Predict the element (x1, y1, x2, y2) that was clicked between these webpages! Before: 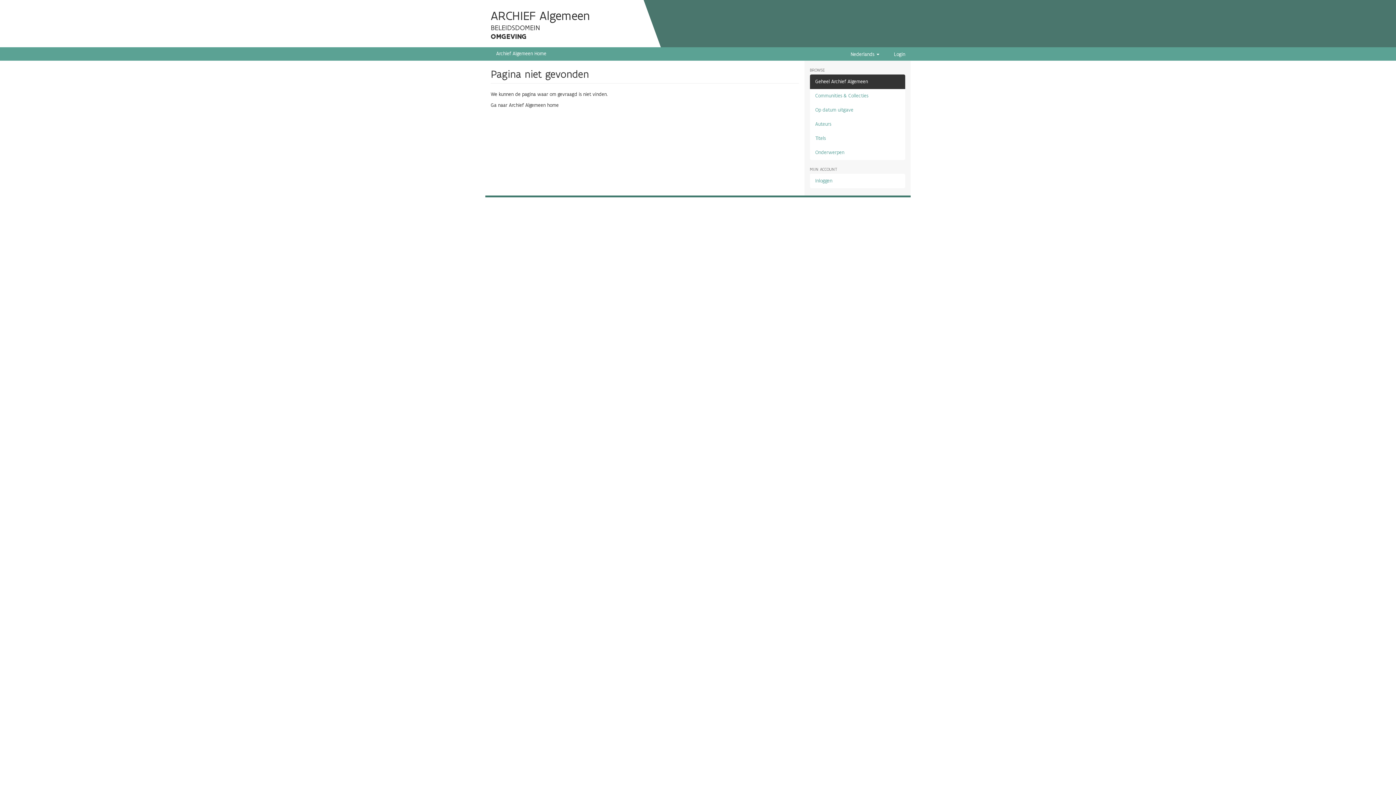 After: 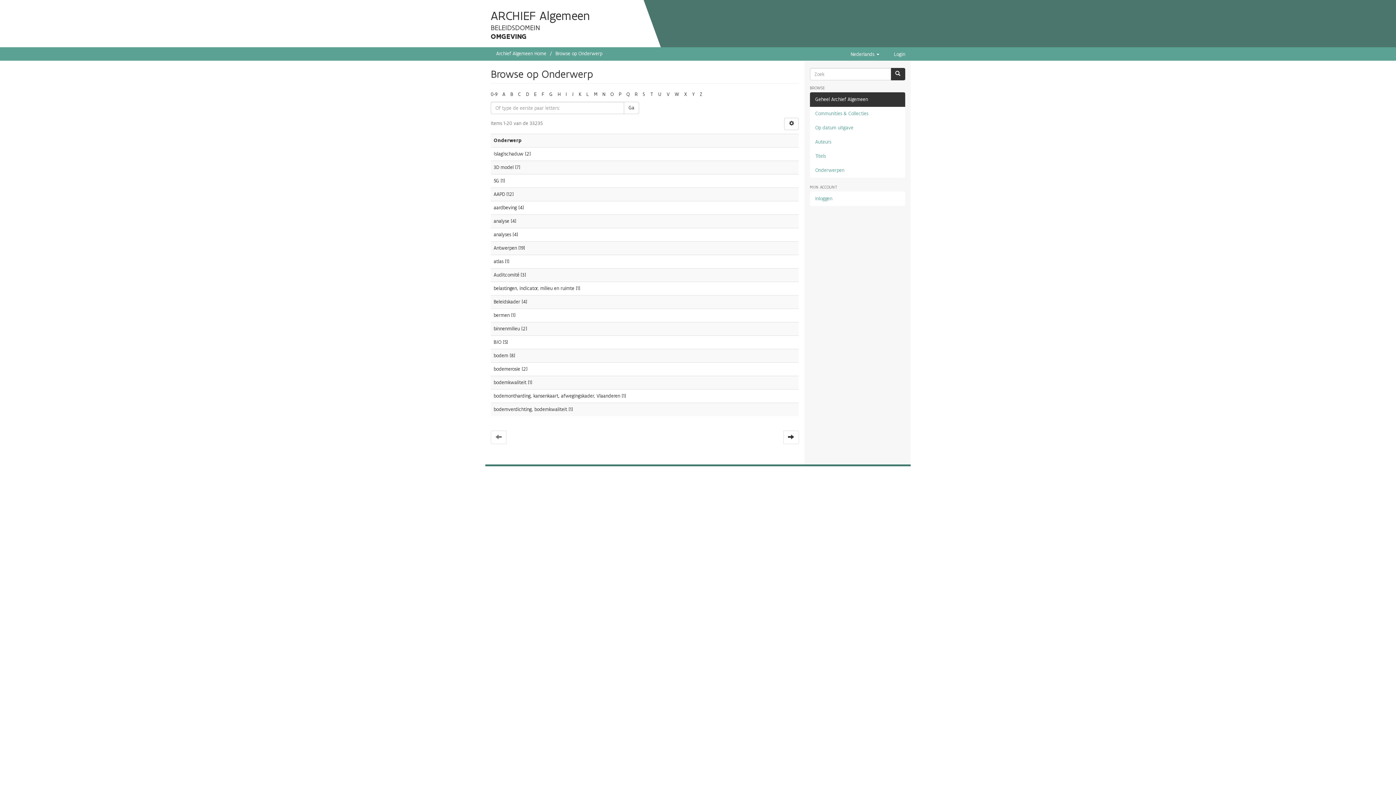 Action: bbox: (810, 145, 905, 160) label: Onderwerpen